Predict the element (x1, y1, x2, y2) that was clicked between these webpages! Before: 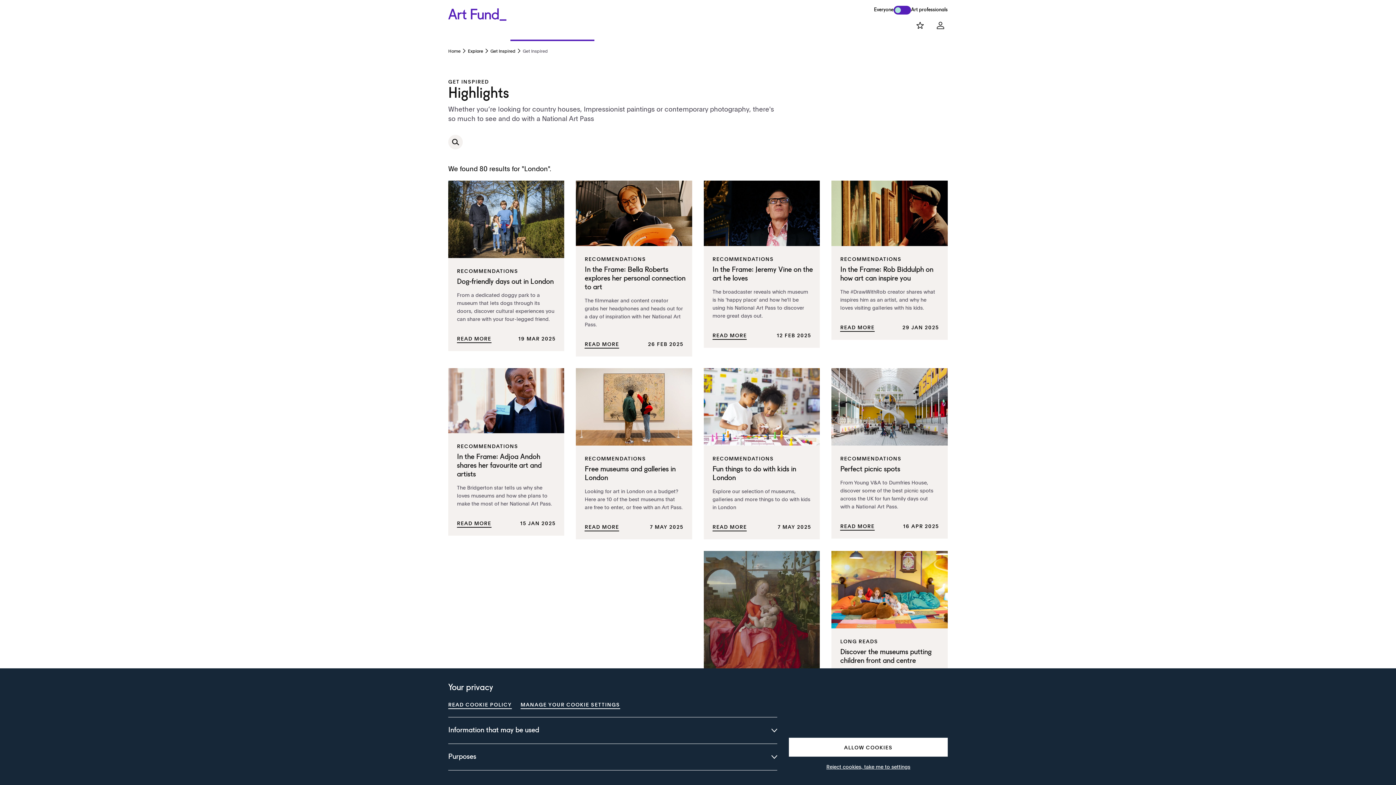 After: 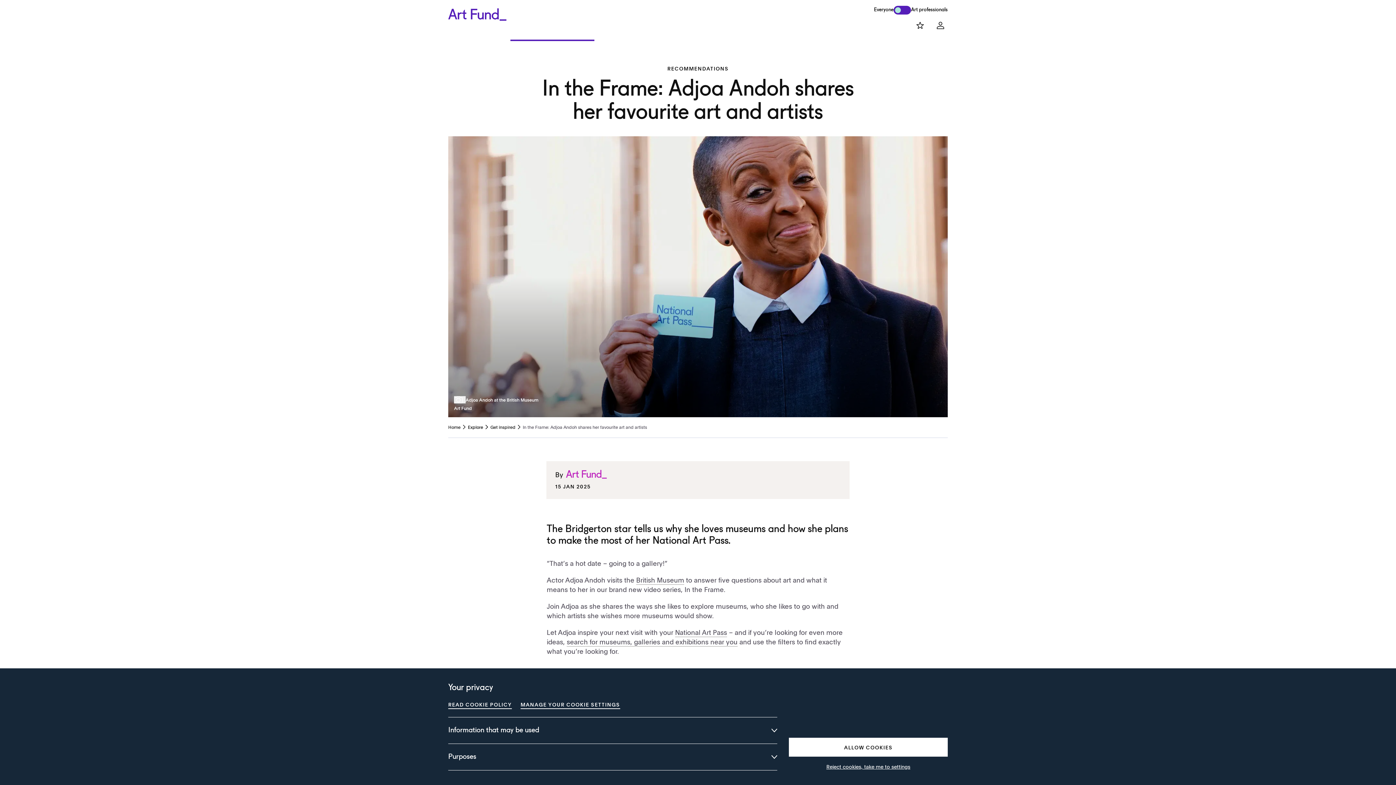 Action: label: RECOMMENDATIONS
In the Frame: Adjoa Andoh shares her favourite art and artists
The Bridgerton star tells us why she loves museums and how she plans to make the most of her National Art Pass.
READ MORE
15 JAN 2025 bbox: (448, 302, 564, 405)